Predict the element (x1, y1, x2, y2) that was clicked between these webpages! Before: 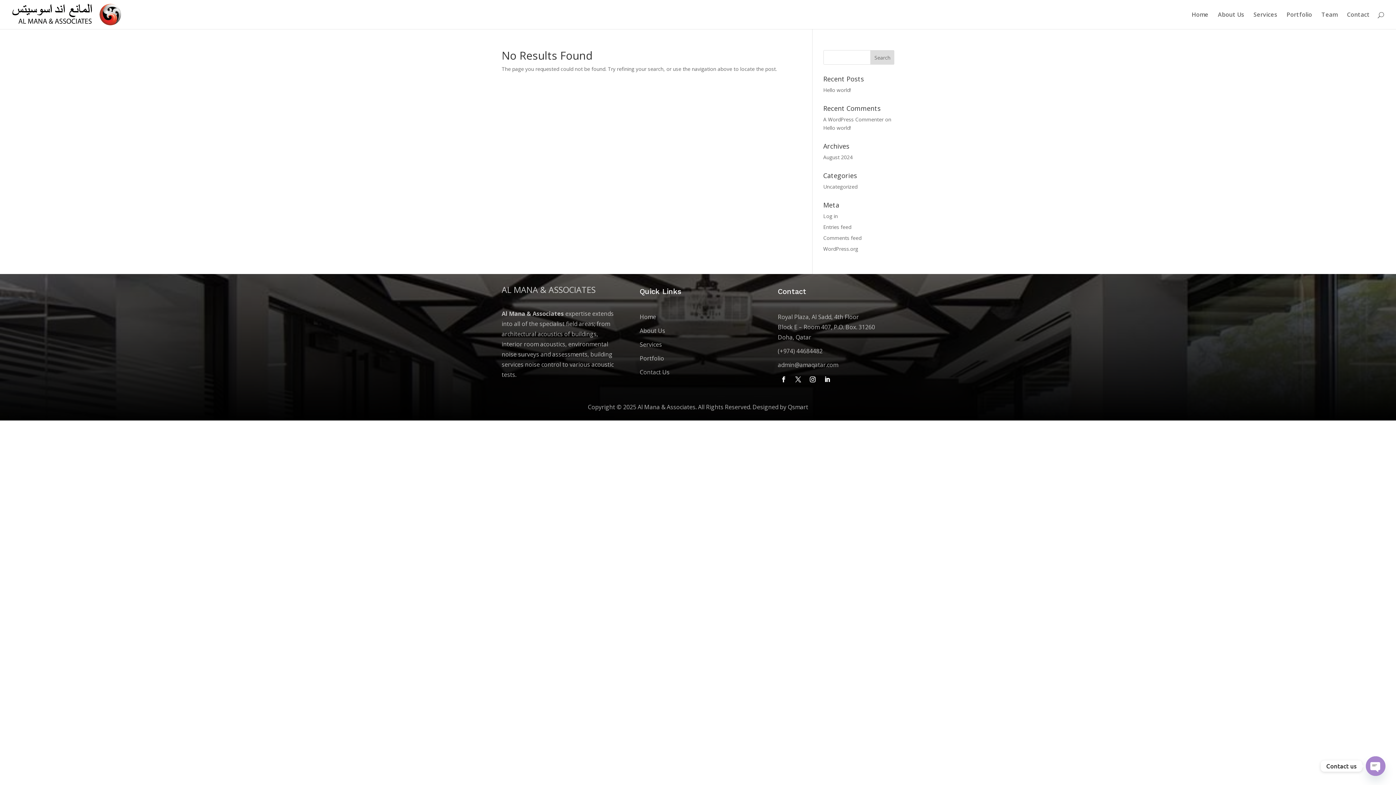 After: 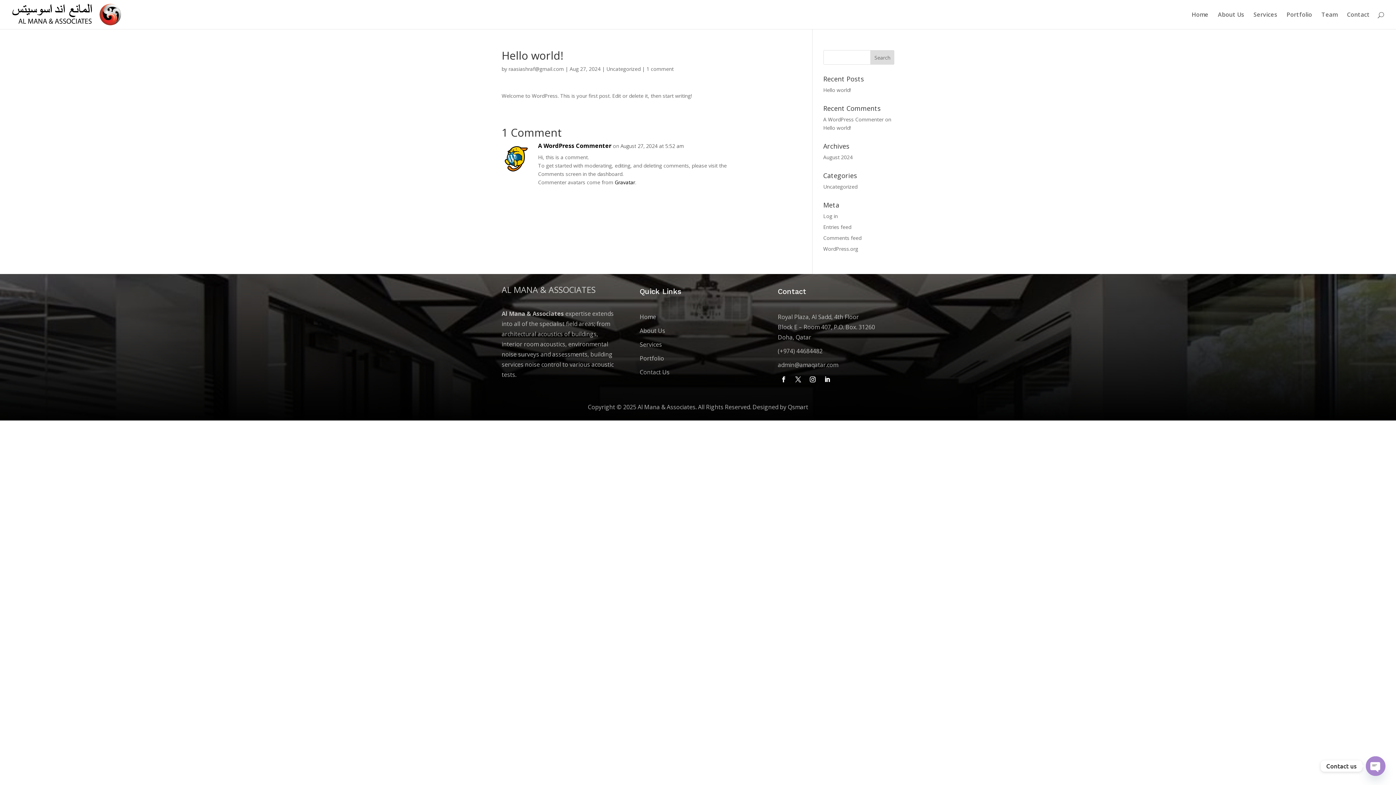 Action: label: Hello world! bbox: (823, 86, 851, 93)